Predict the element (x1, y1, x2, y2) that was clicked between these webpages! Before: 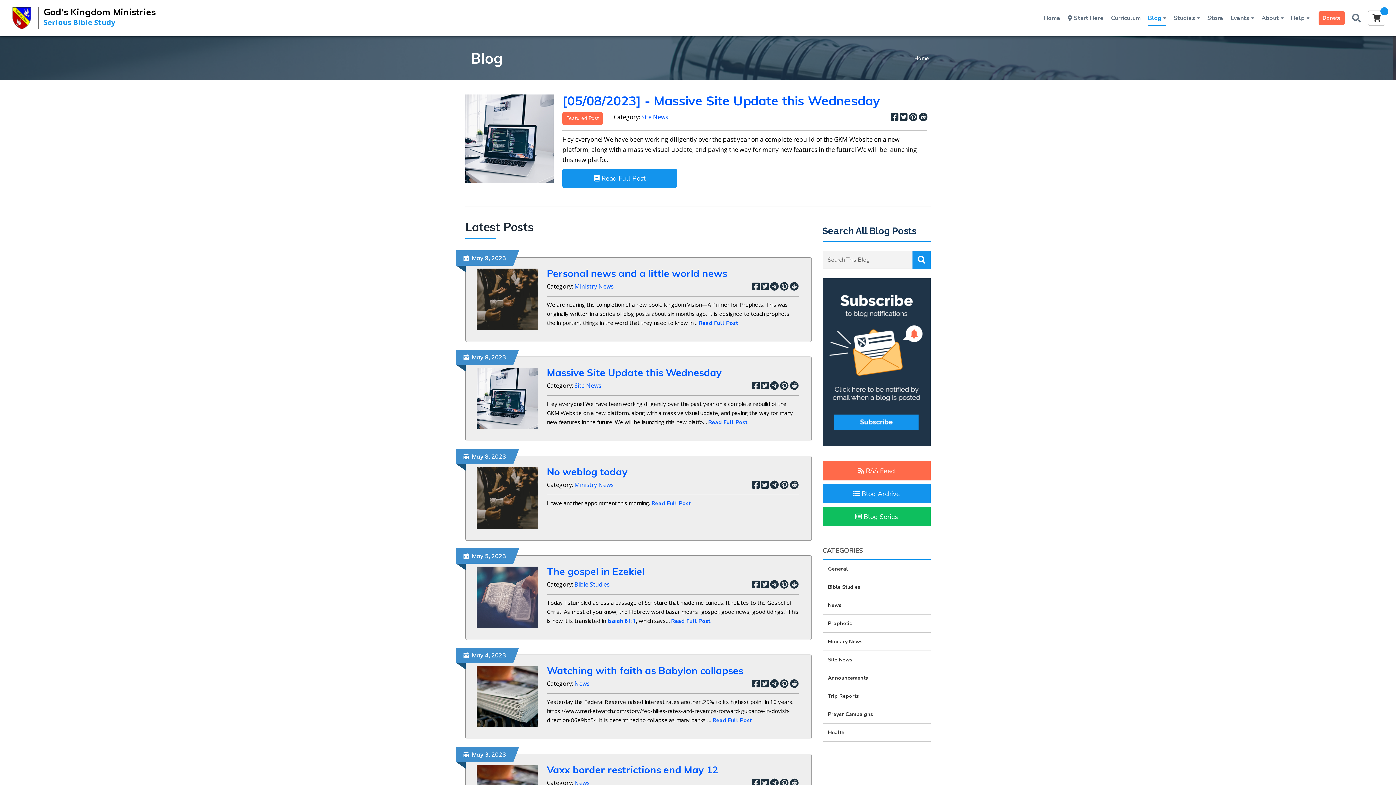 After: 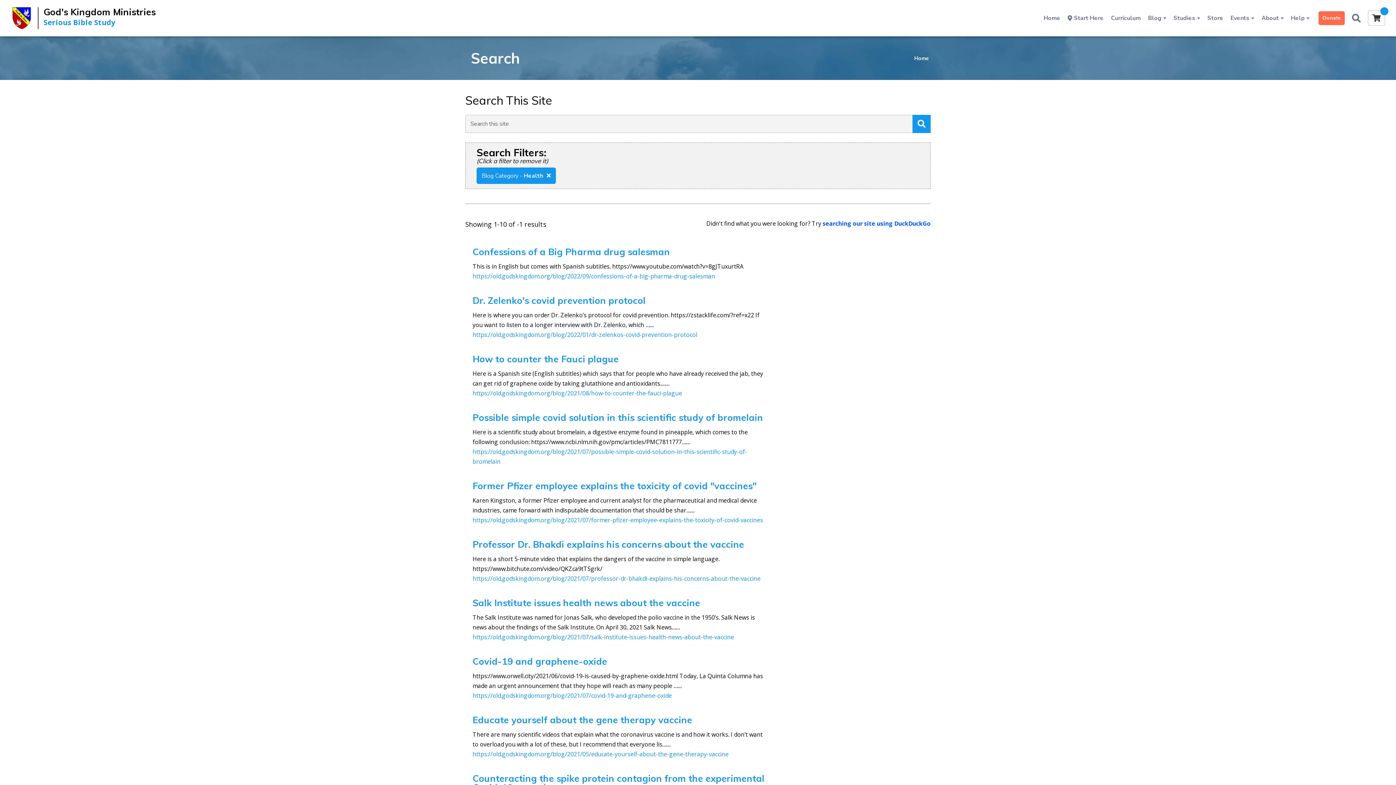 Action: label: Health bbox: (822, 724, 930, 741)